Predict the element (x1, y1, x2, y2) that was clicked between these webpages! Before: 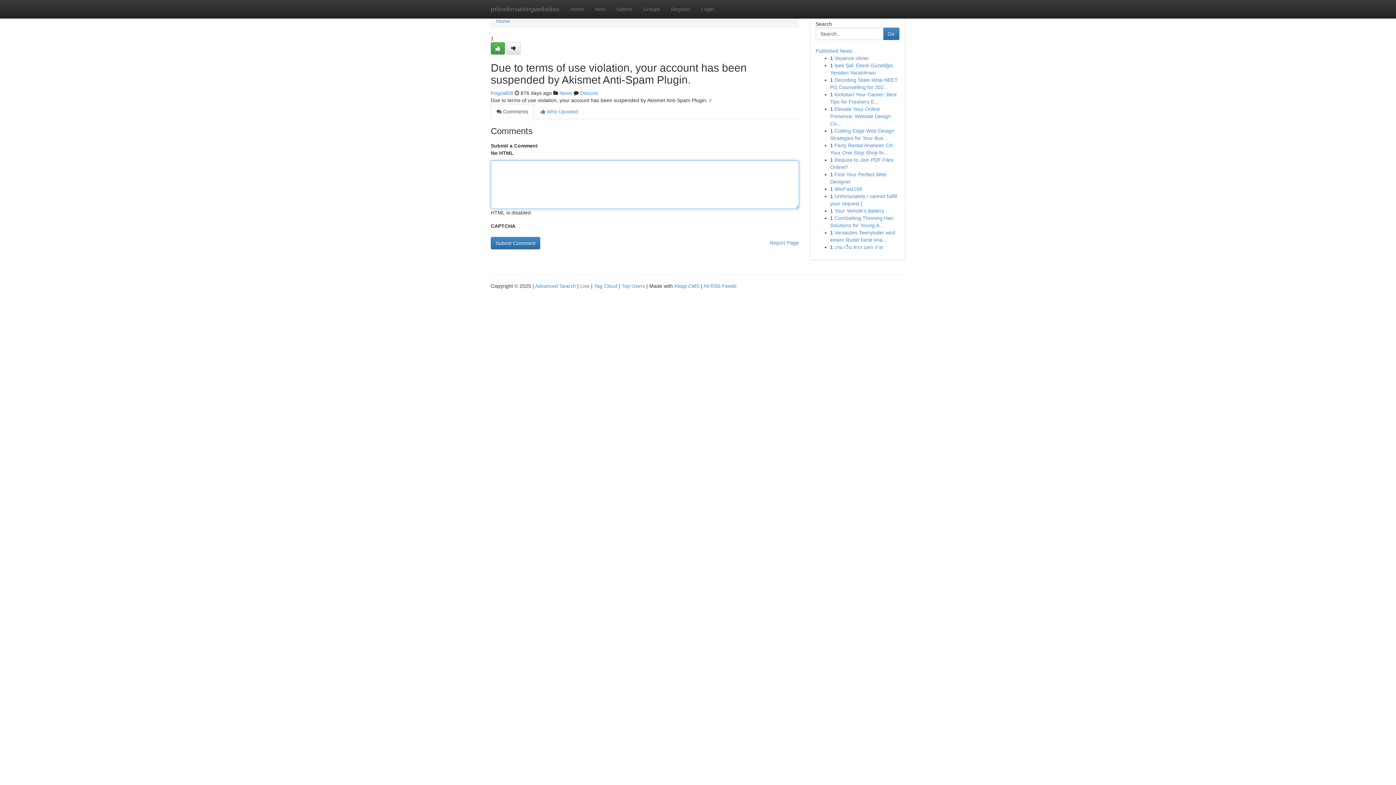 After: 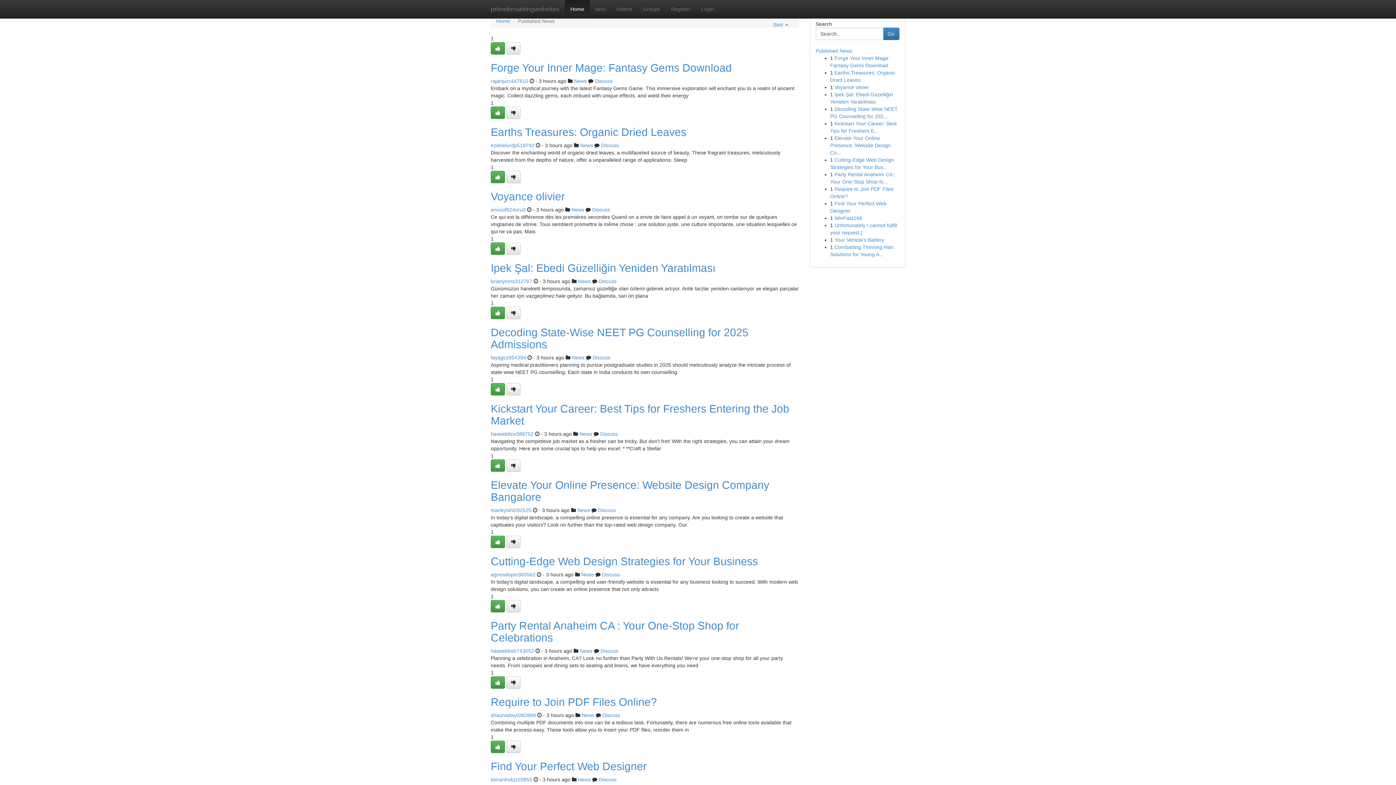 Action: bbox: (594, 283, 617, 289) label: Tag Cloud